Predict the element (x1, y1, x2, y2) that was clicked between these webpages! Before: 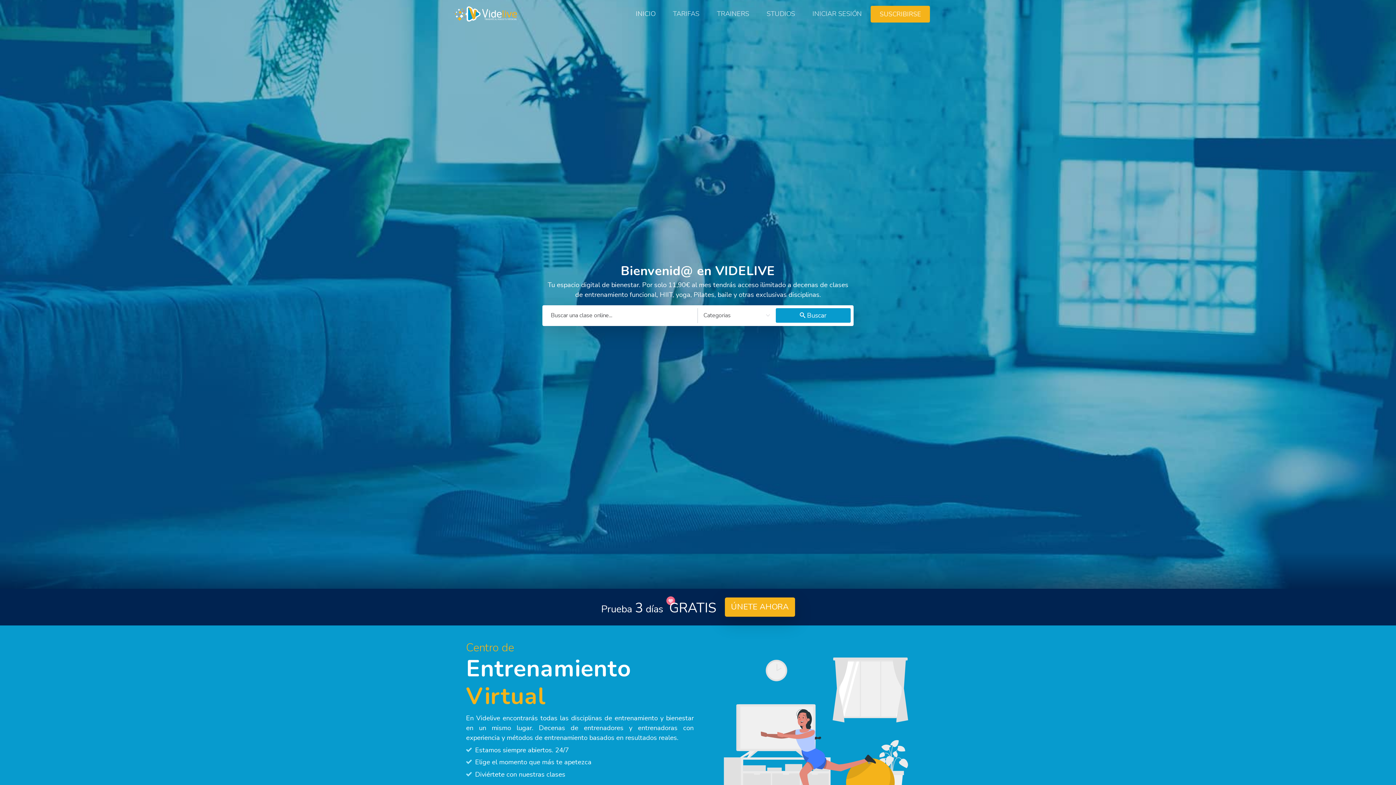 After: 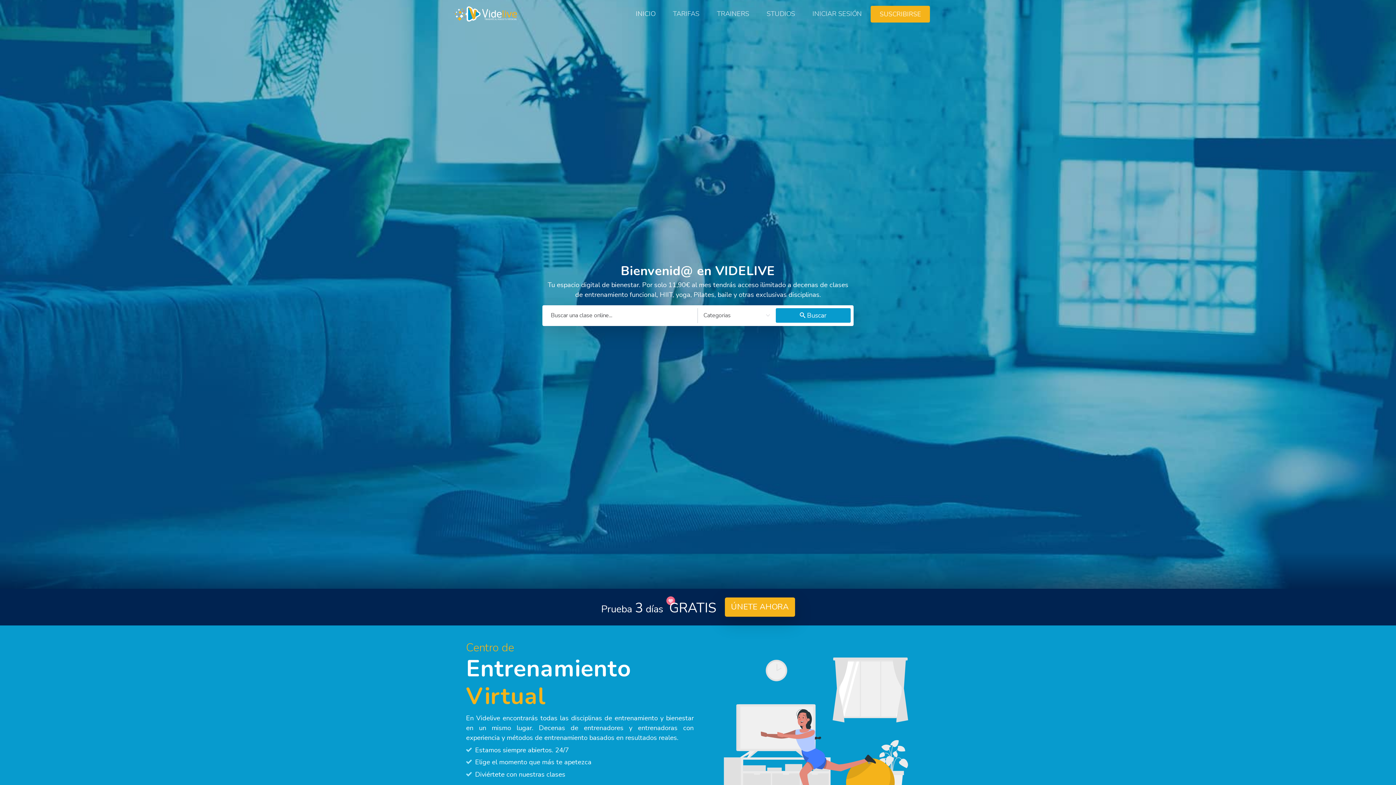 Action: bbox: (466, 4, 517, 23)